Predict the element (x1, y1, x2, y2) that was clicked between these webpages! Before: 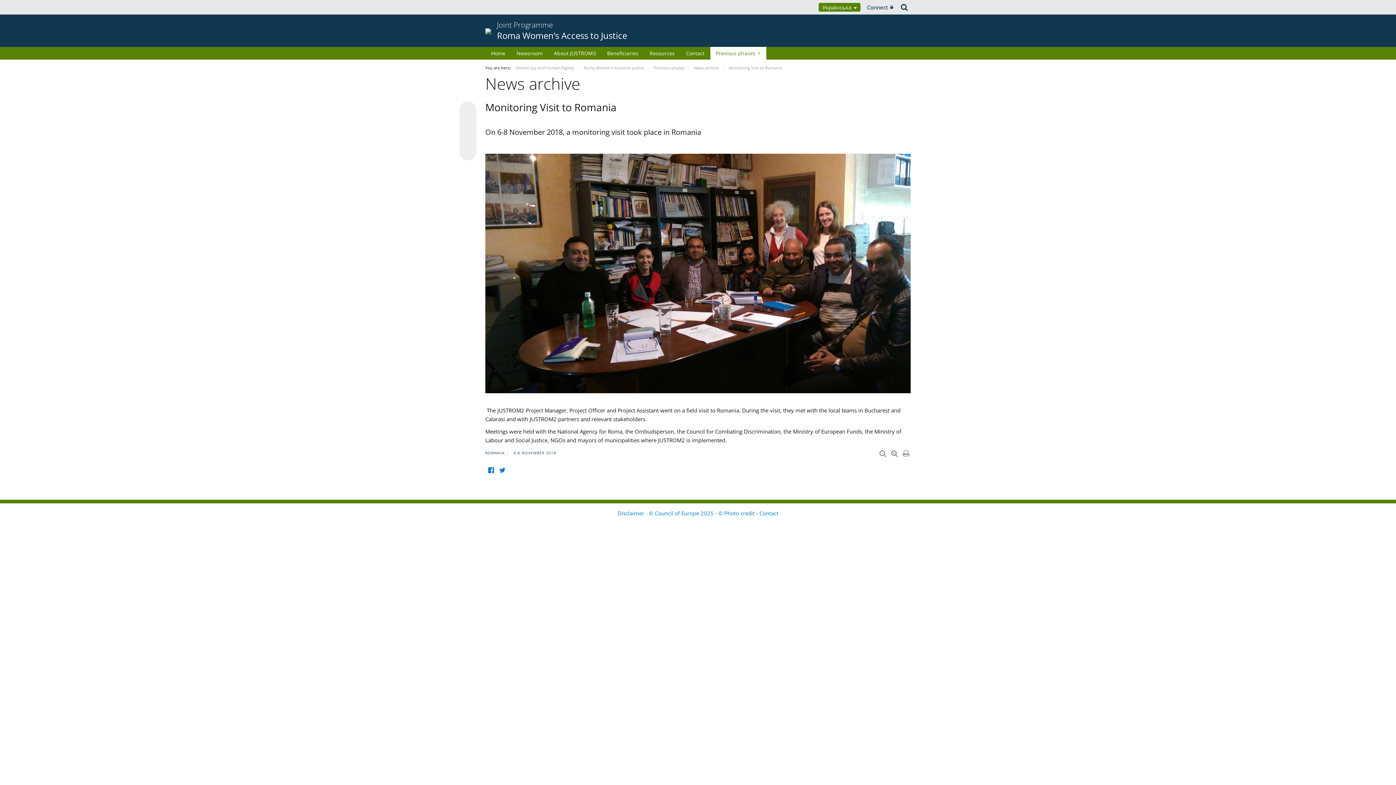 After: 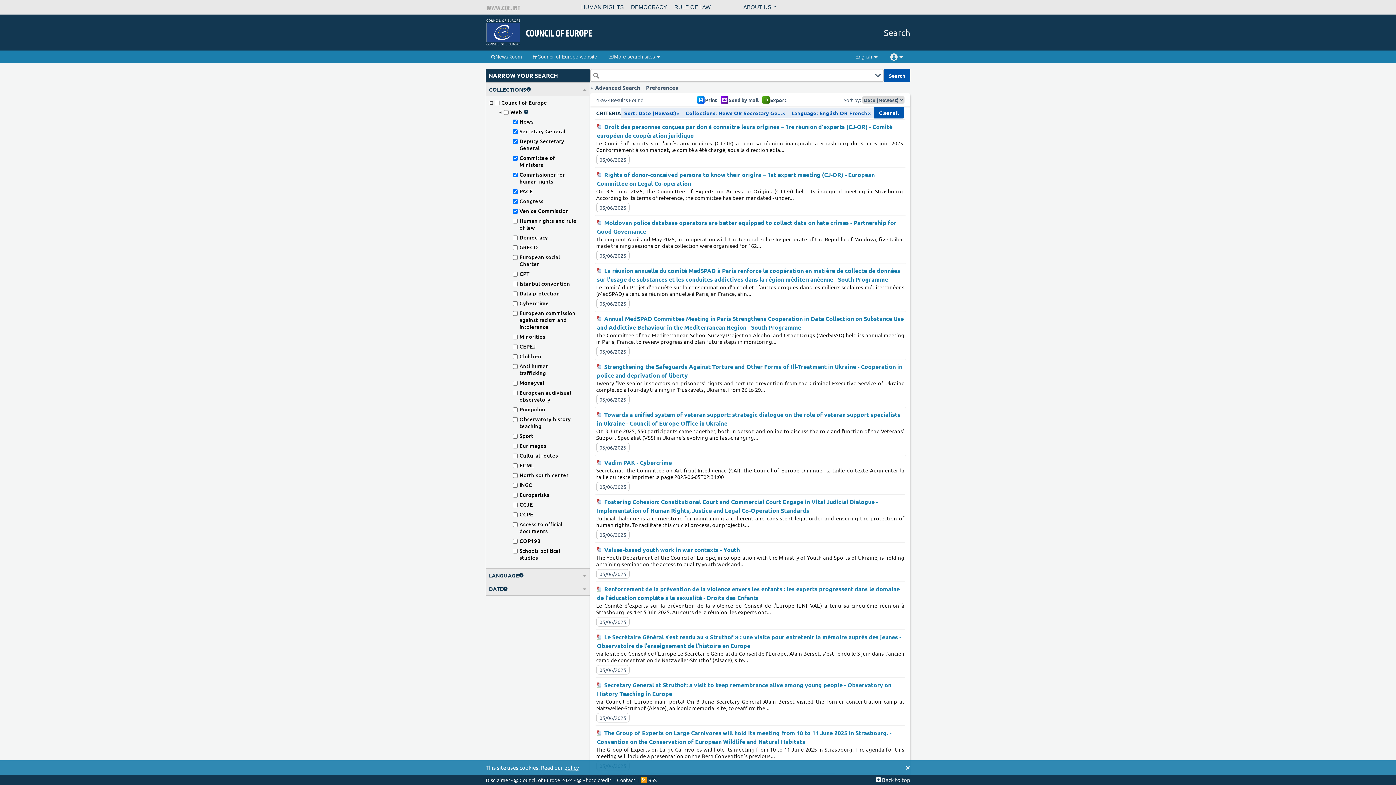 Action: bbox: (898, 0, 910, 14)